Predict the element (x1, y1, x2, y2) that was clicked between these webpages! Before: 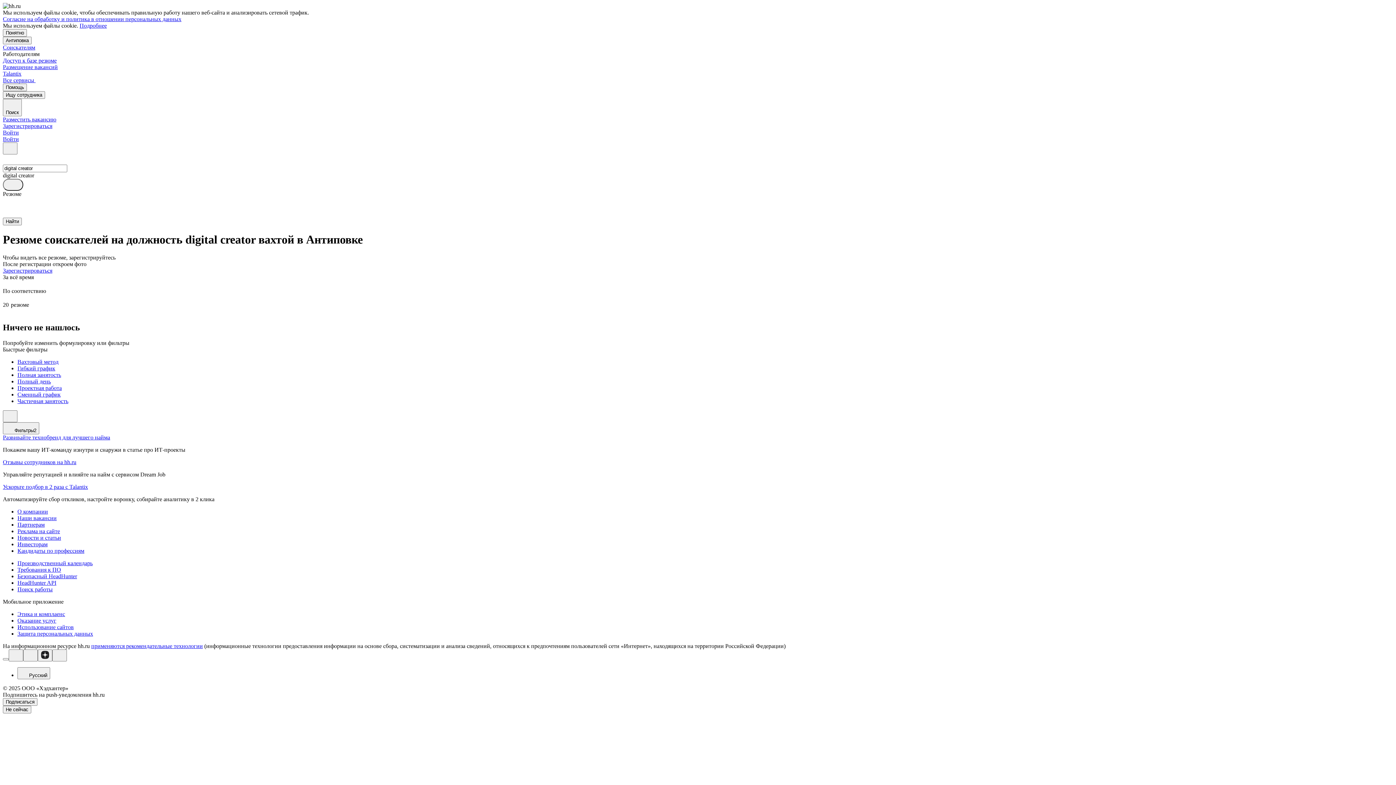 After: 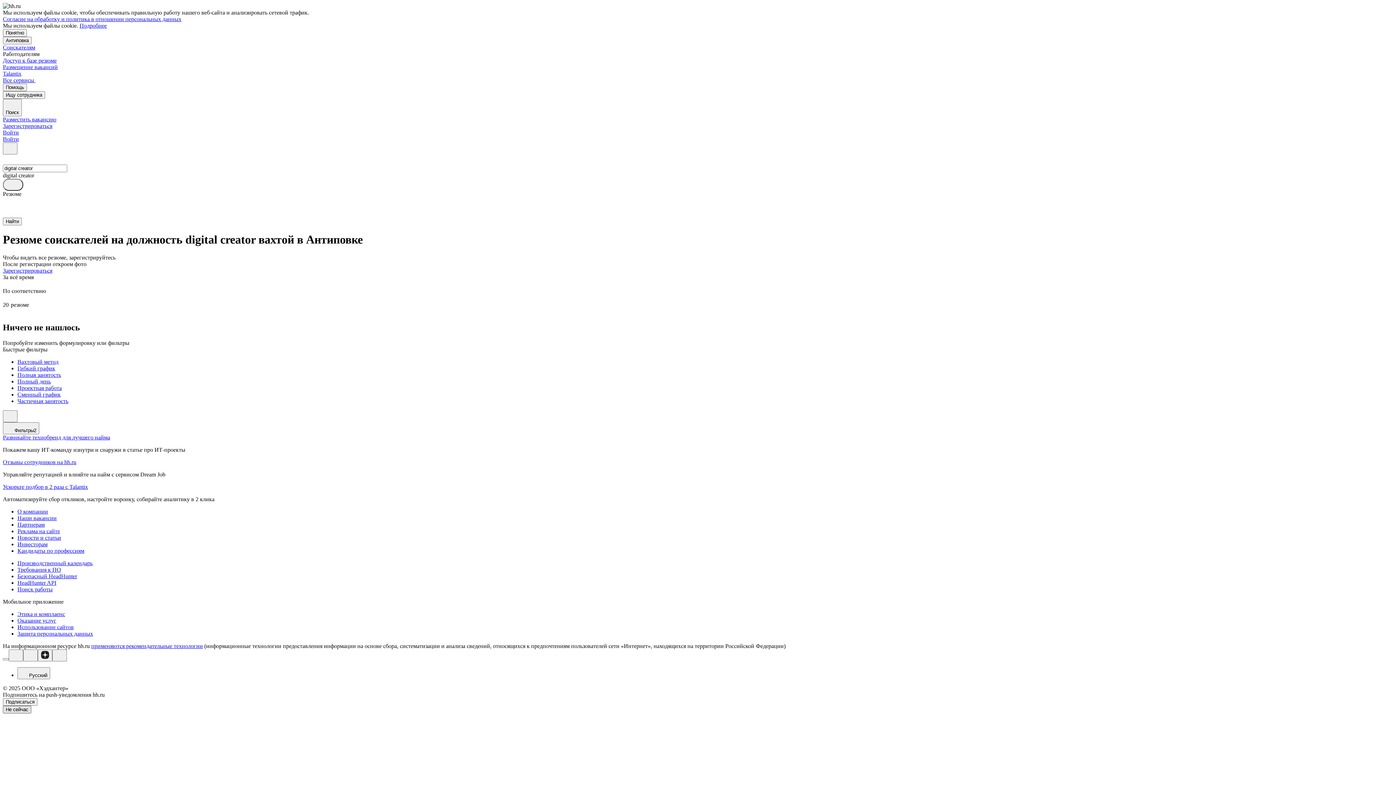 Action: label: Не сейчас bbox: (2, 706, 31, 713)